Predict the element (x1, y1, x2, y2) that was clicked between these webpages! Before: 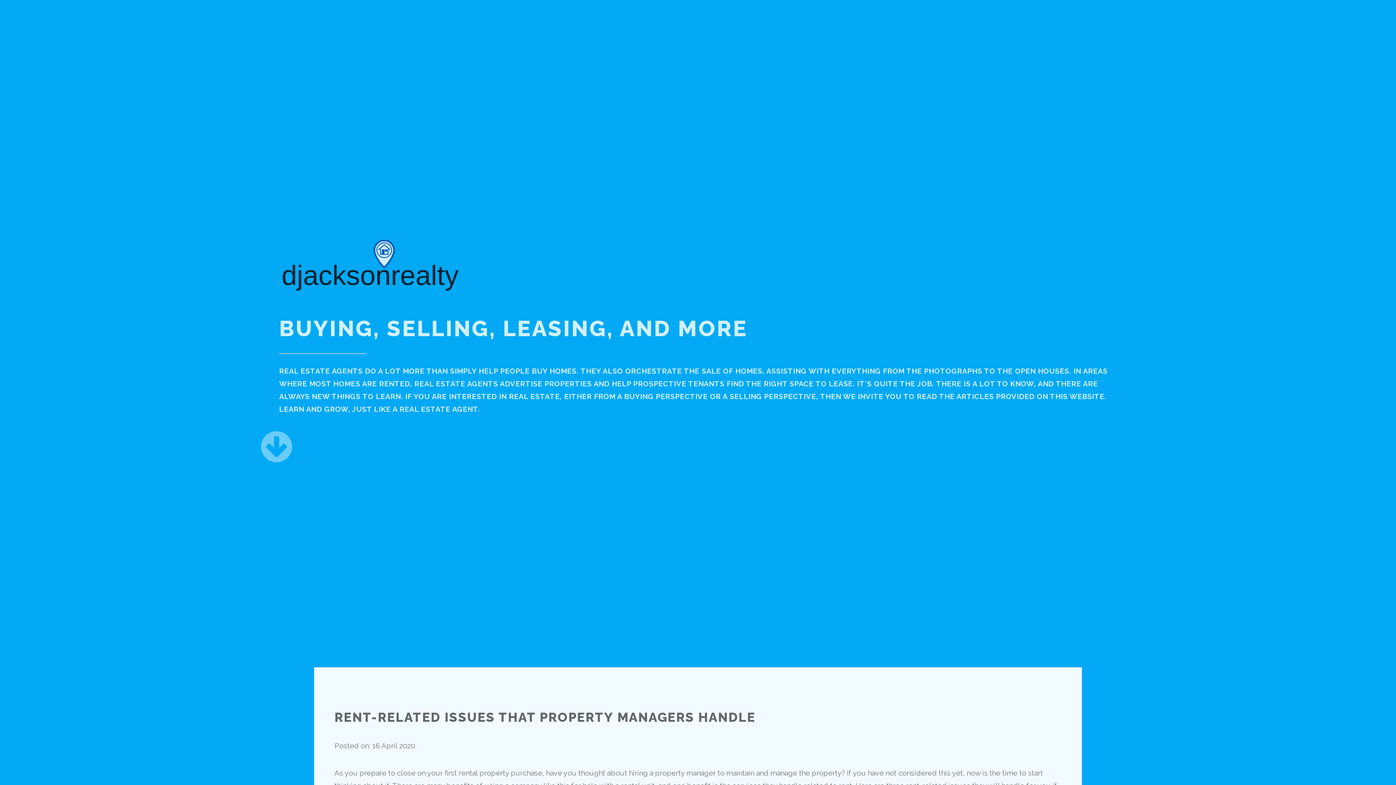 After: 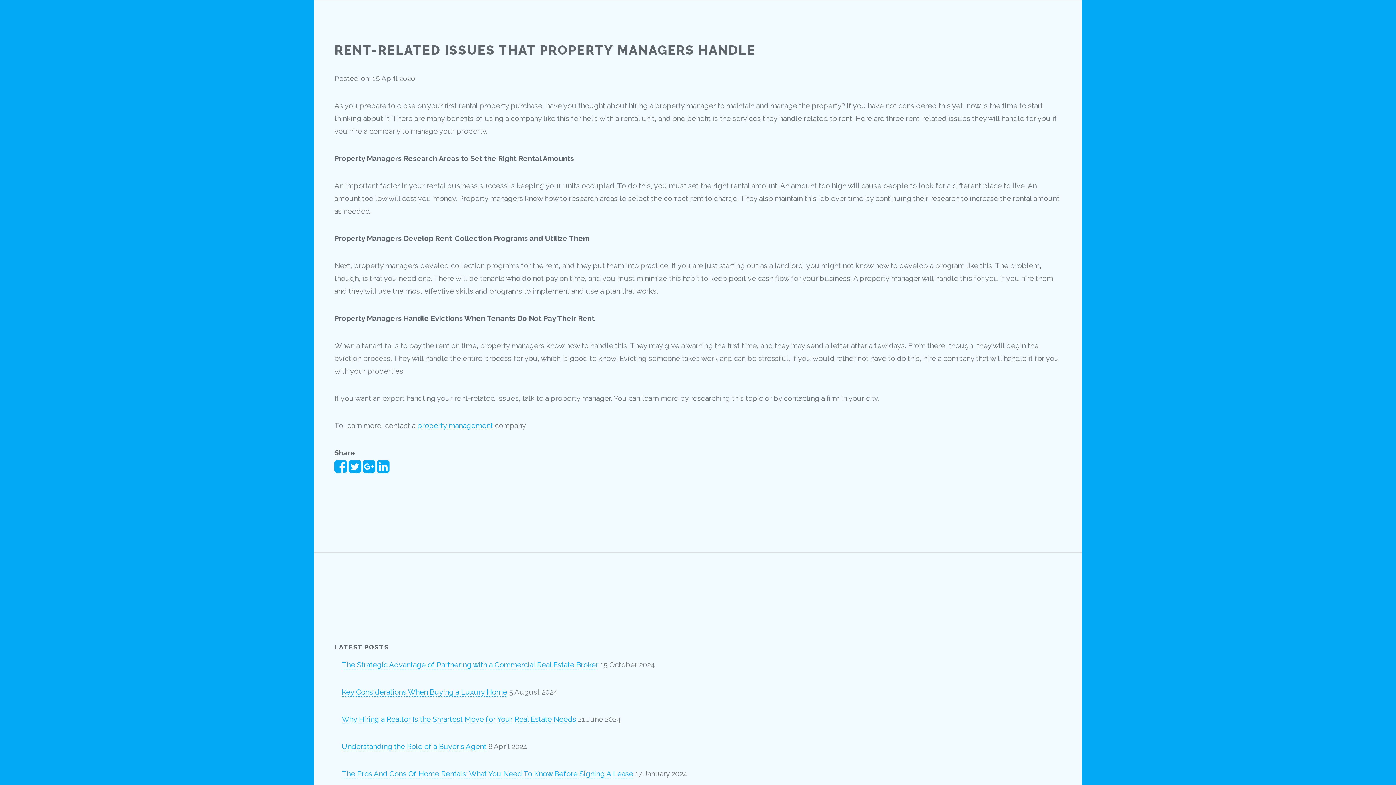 Action: bbox: (279, 453, 292, 461)